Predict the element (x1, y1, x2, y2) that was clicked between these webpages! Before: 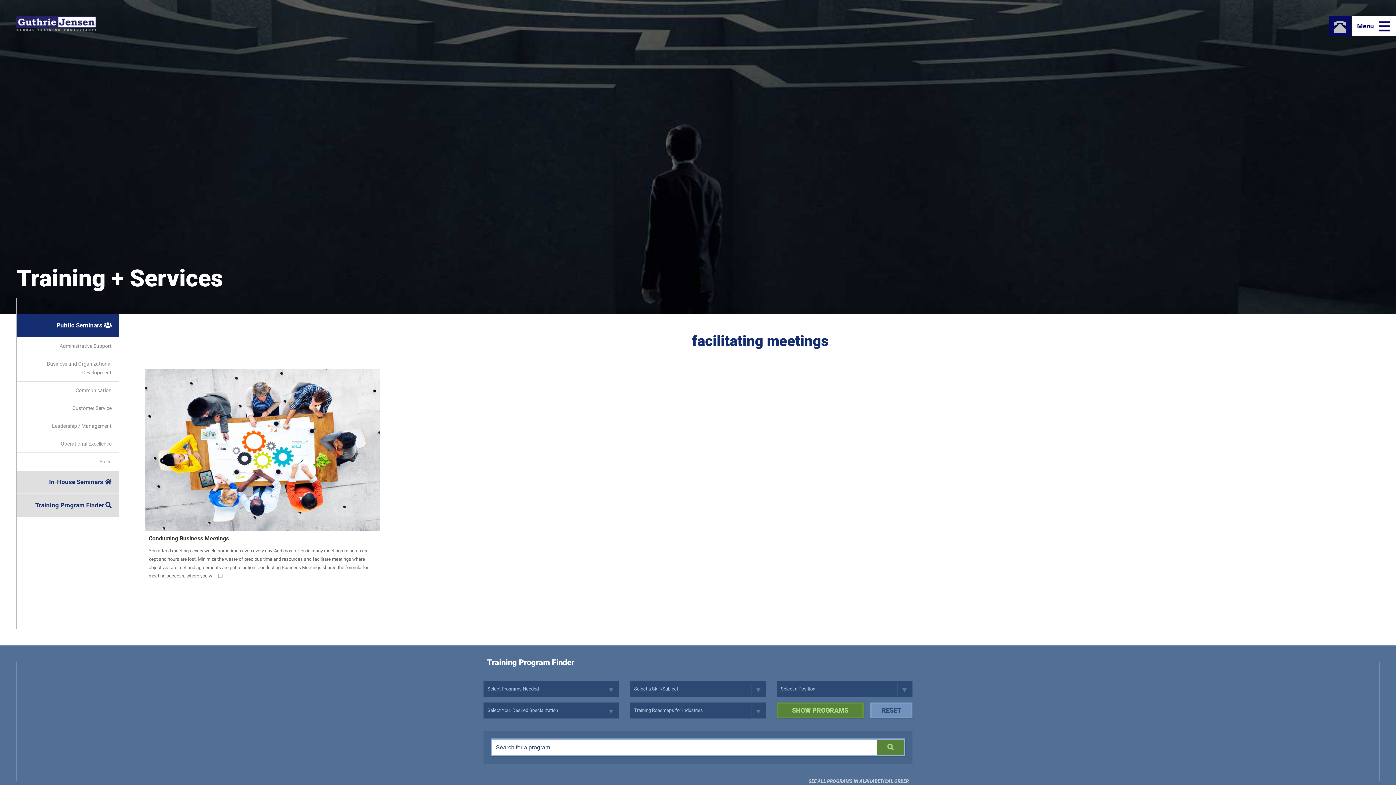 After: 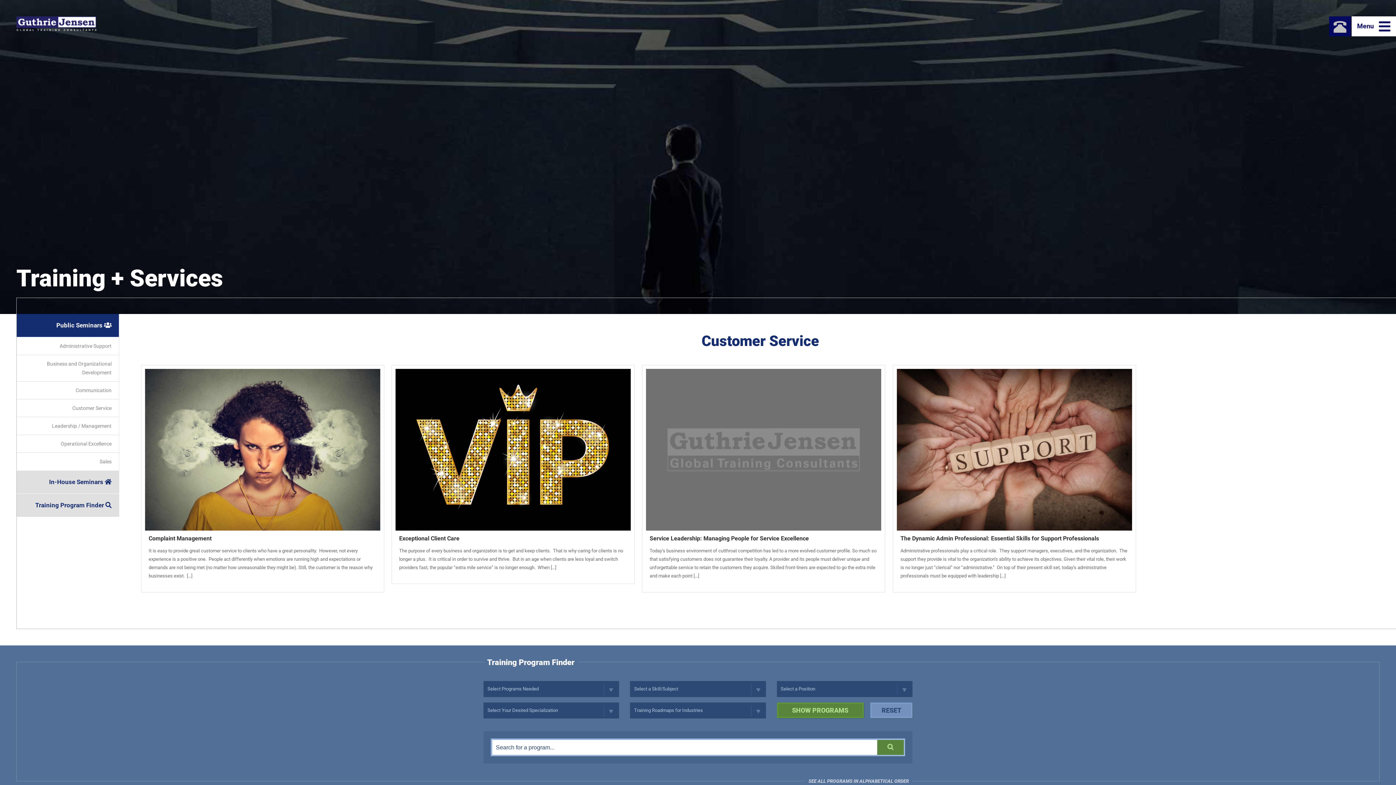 Action: label: Customer Service bbox: (16, 399, 118, 417)